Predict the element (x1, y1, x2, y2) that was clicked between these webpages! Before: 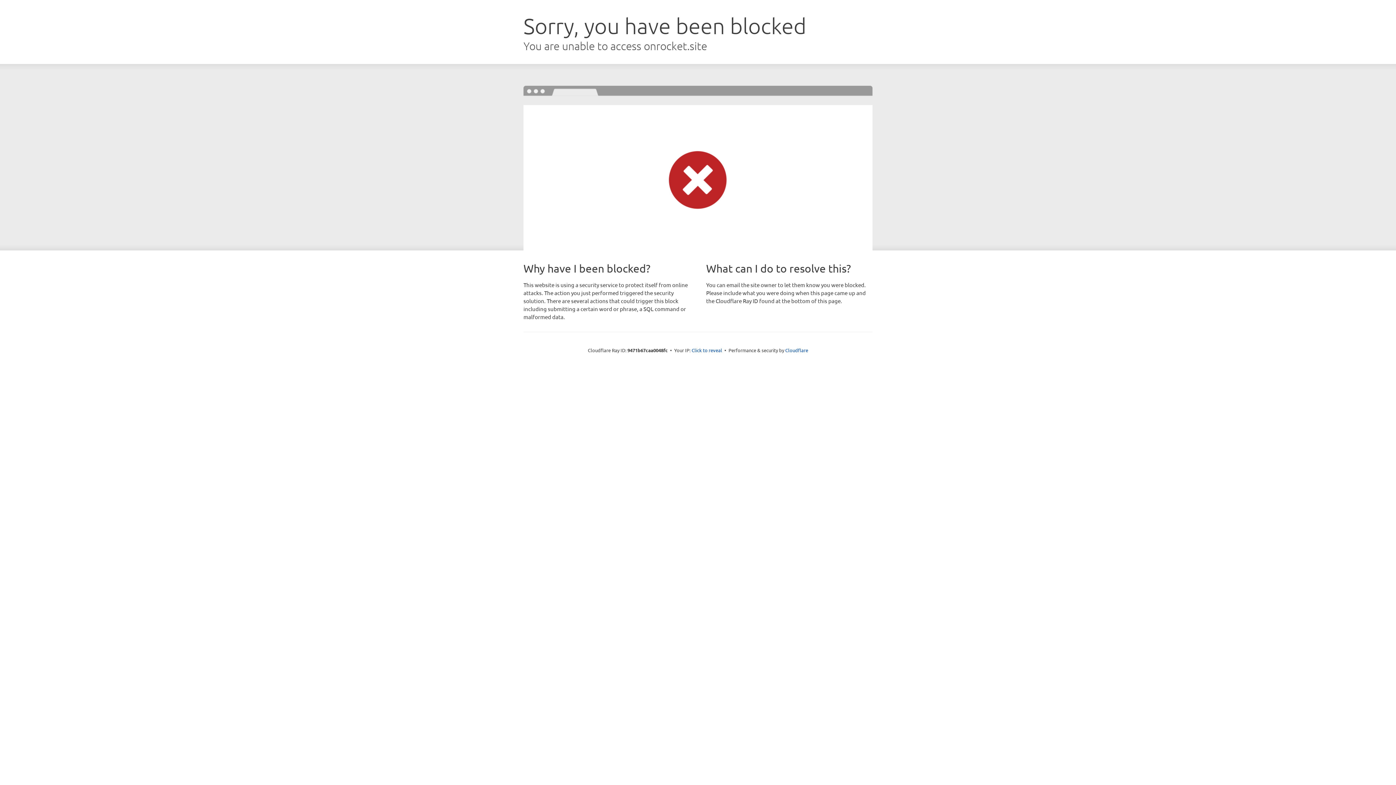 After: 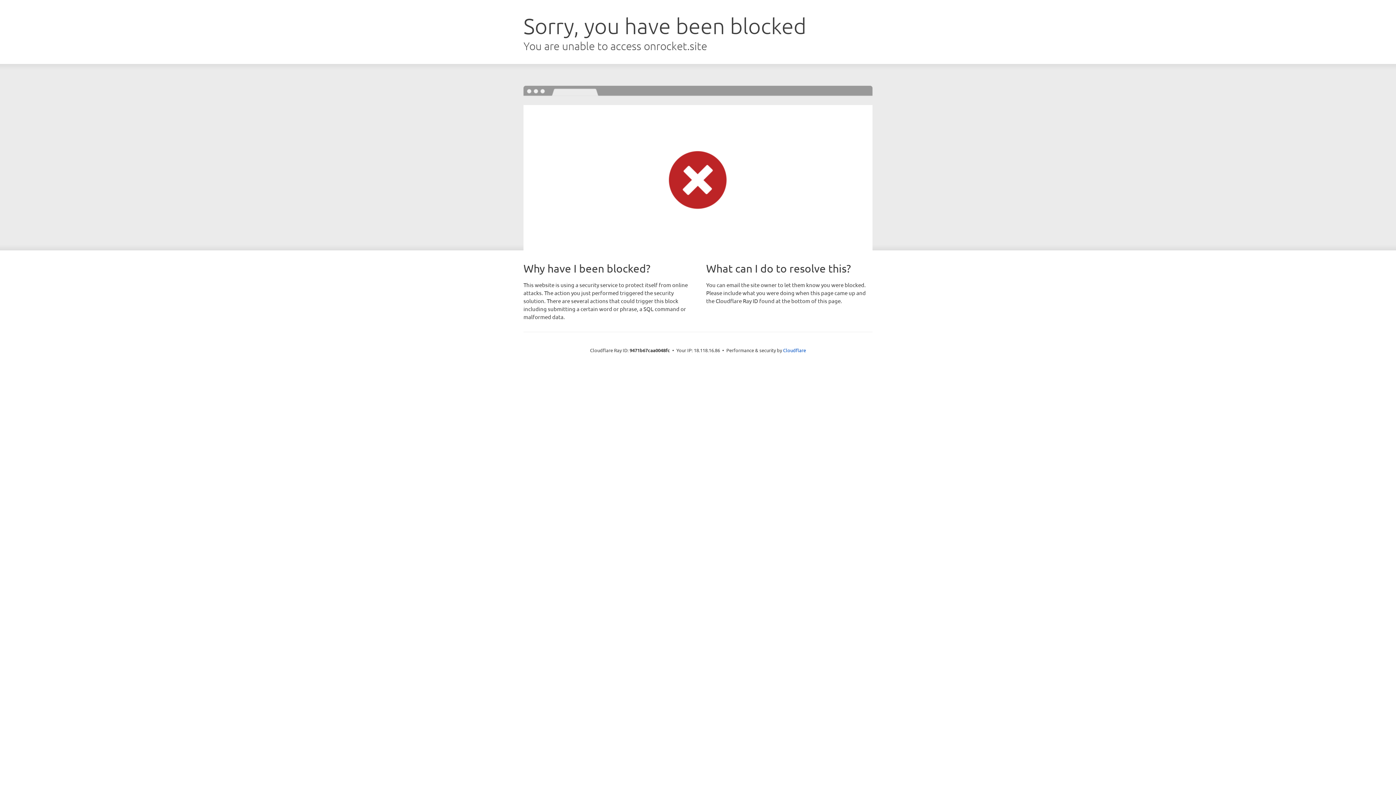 Action: label: Click to reveal bbox: (691, 346, 722, 353)